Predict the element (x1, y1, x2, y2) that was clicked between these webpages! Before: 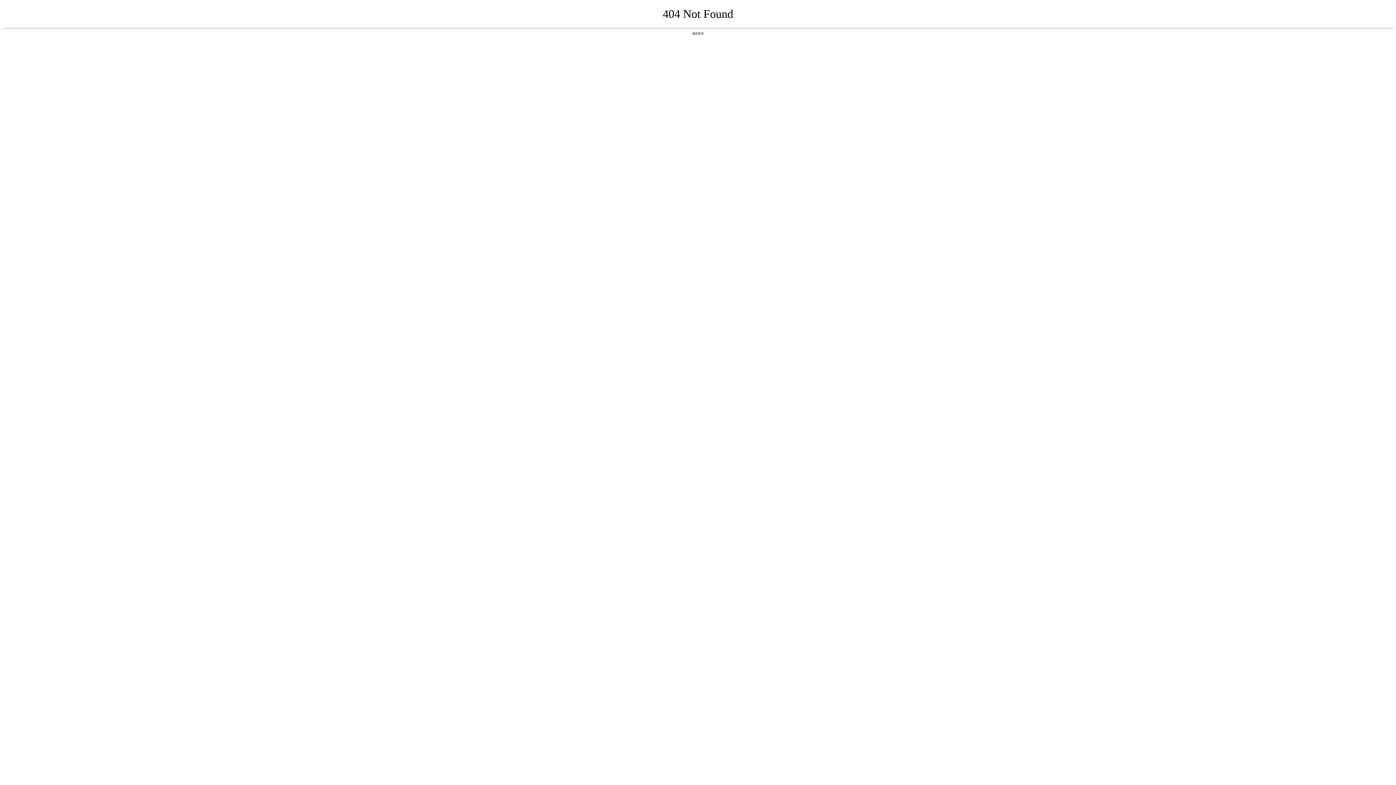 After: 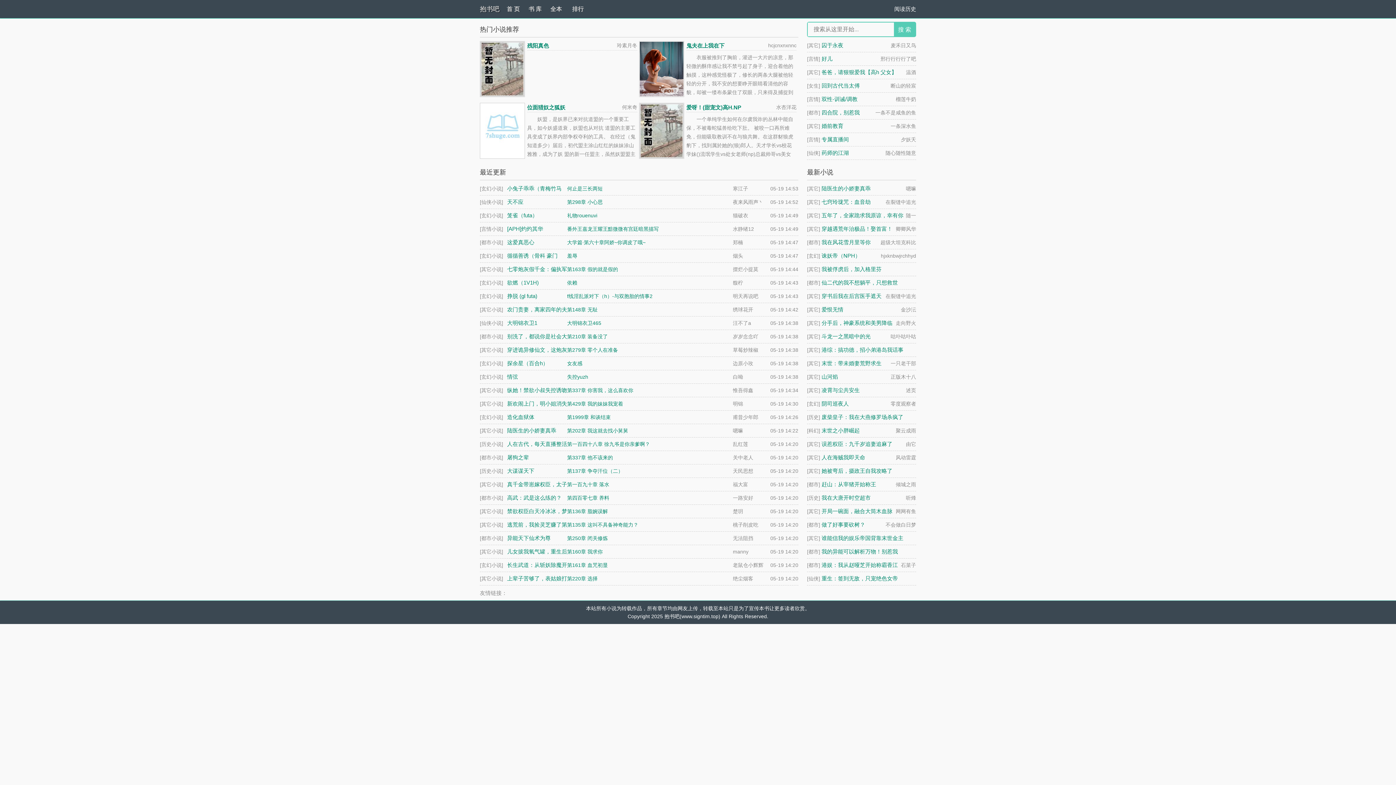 Action: label: 返回首页 bbox: (692, 31, 704, 35)